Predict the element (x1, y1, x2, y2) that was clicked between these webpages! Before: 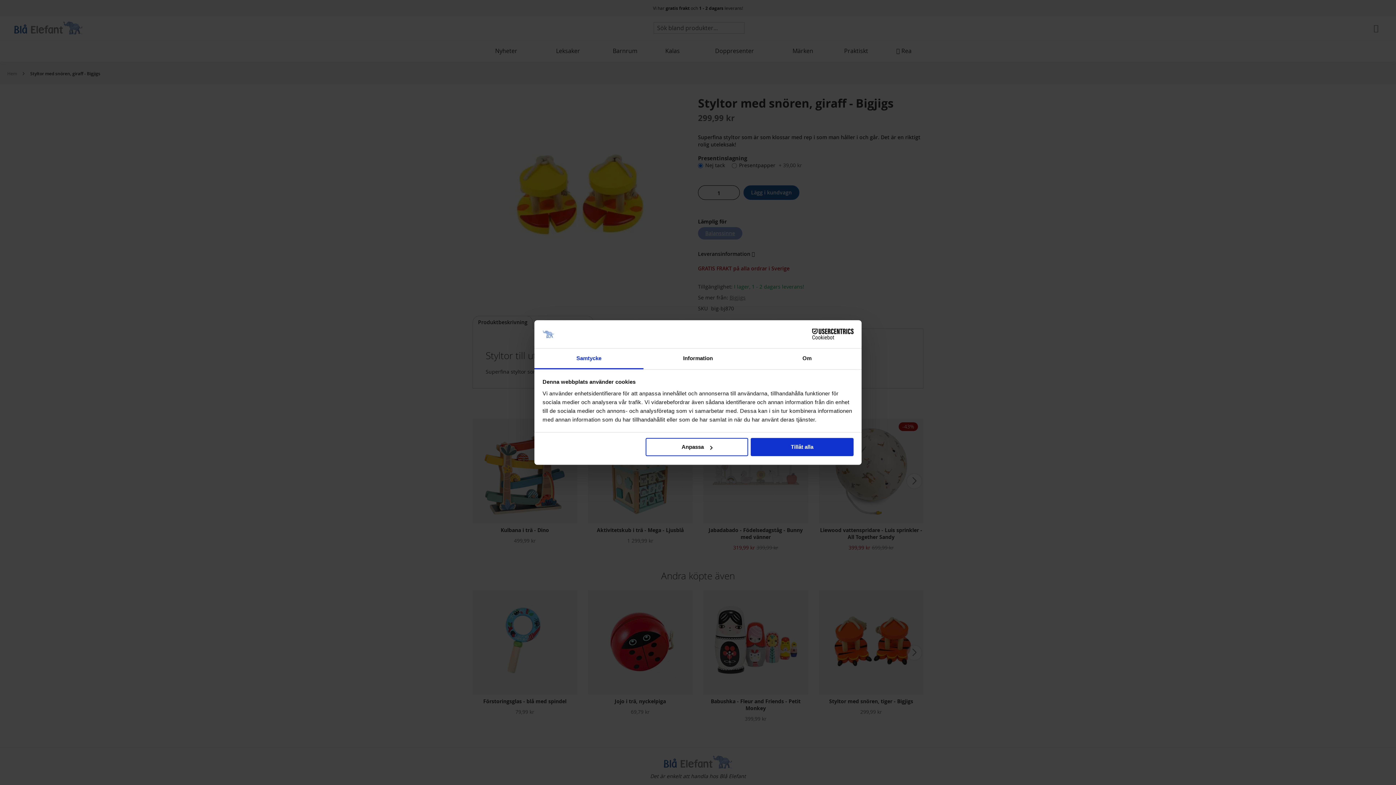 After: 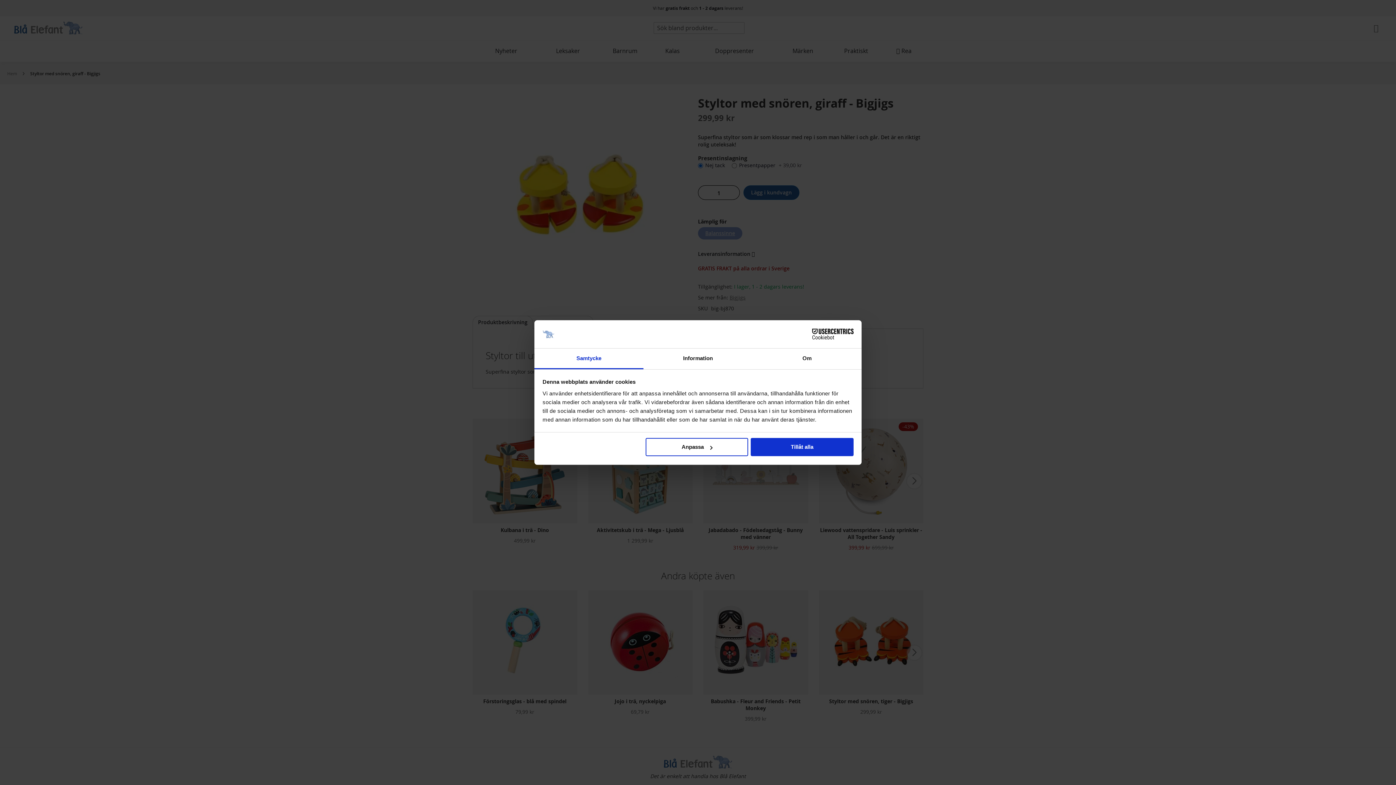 Action: bbox: (534, 348, 643, 369) label: Samtycke